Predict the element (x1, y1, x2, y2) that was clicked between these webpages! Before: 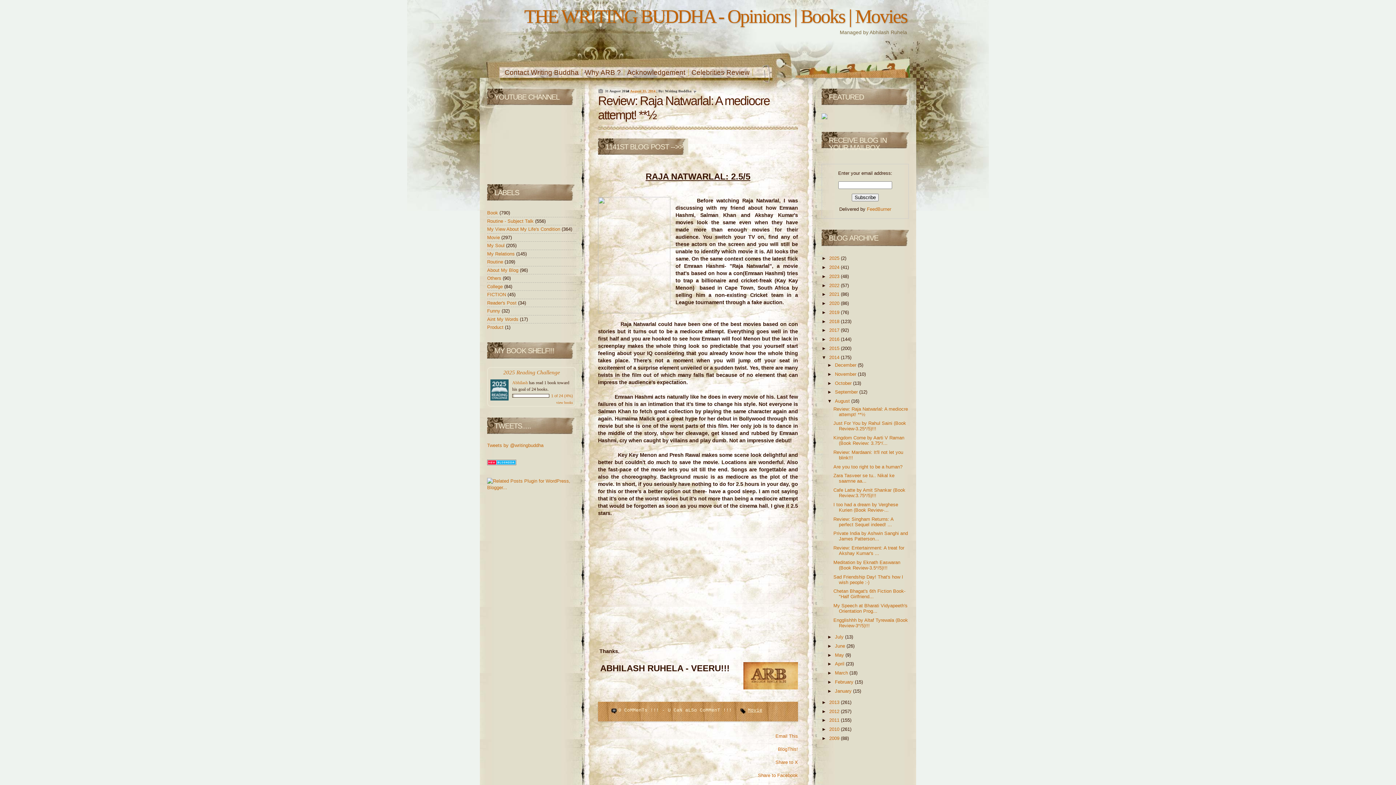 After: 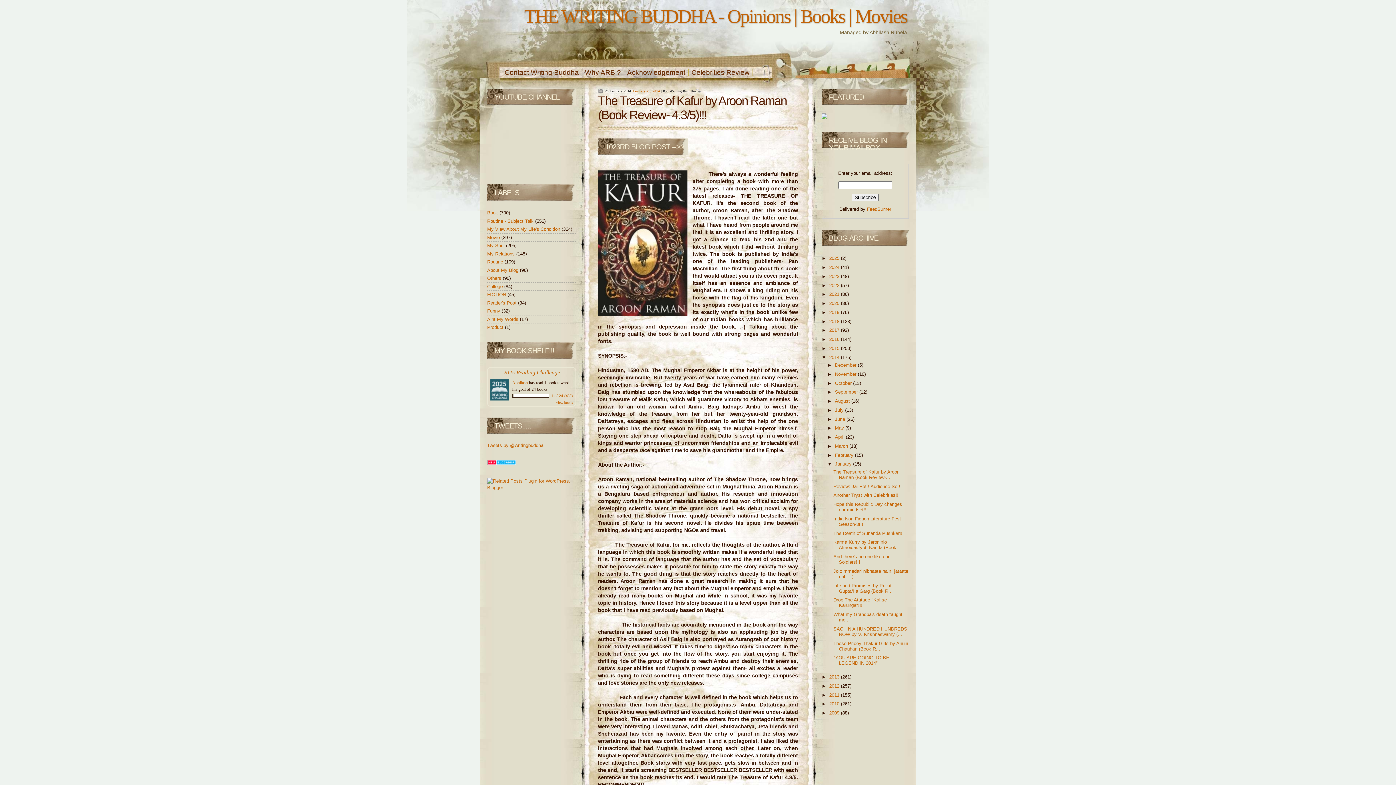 Action: label: January  bbox: (835, 688, 853, 694)